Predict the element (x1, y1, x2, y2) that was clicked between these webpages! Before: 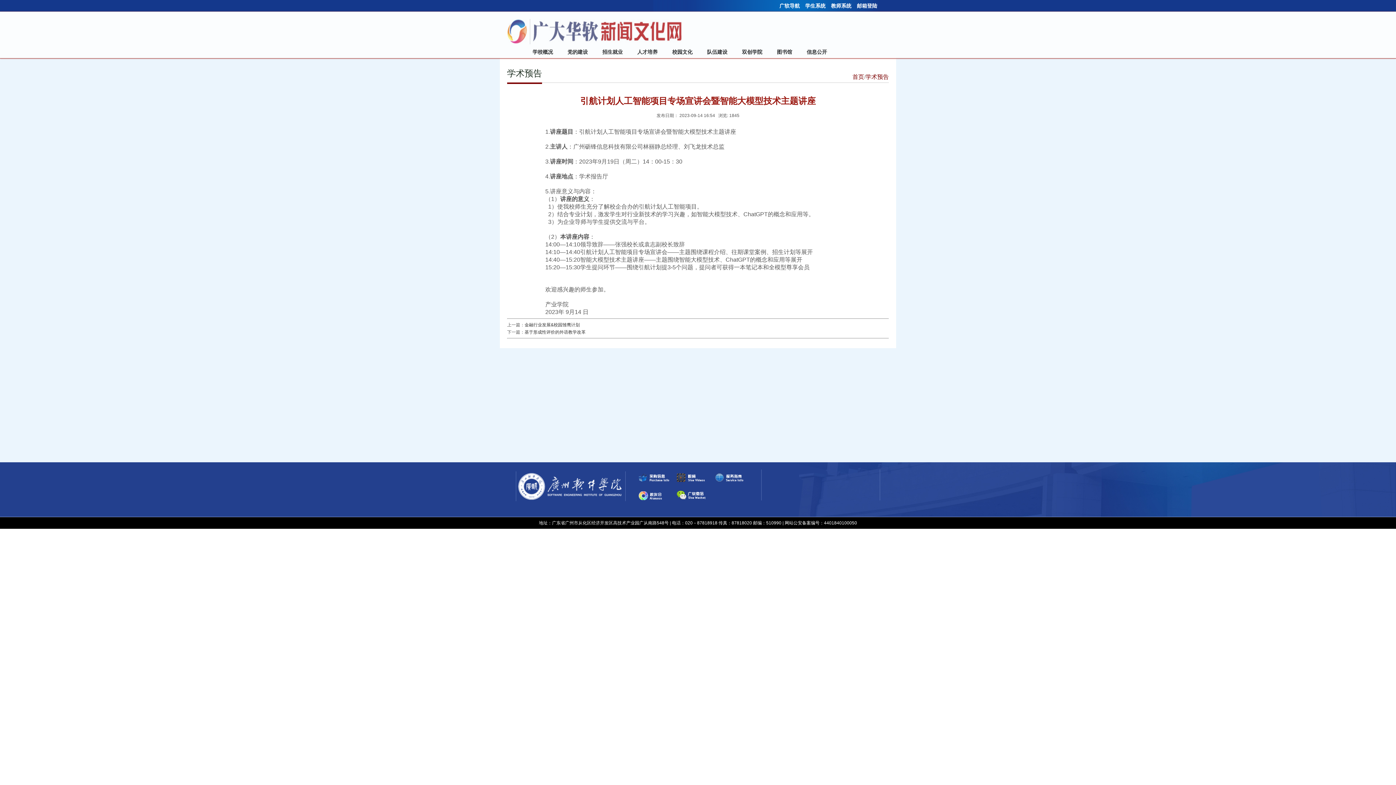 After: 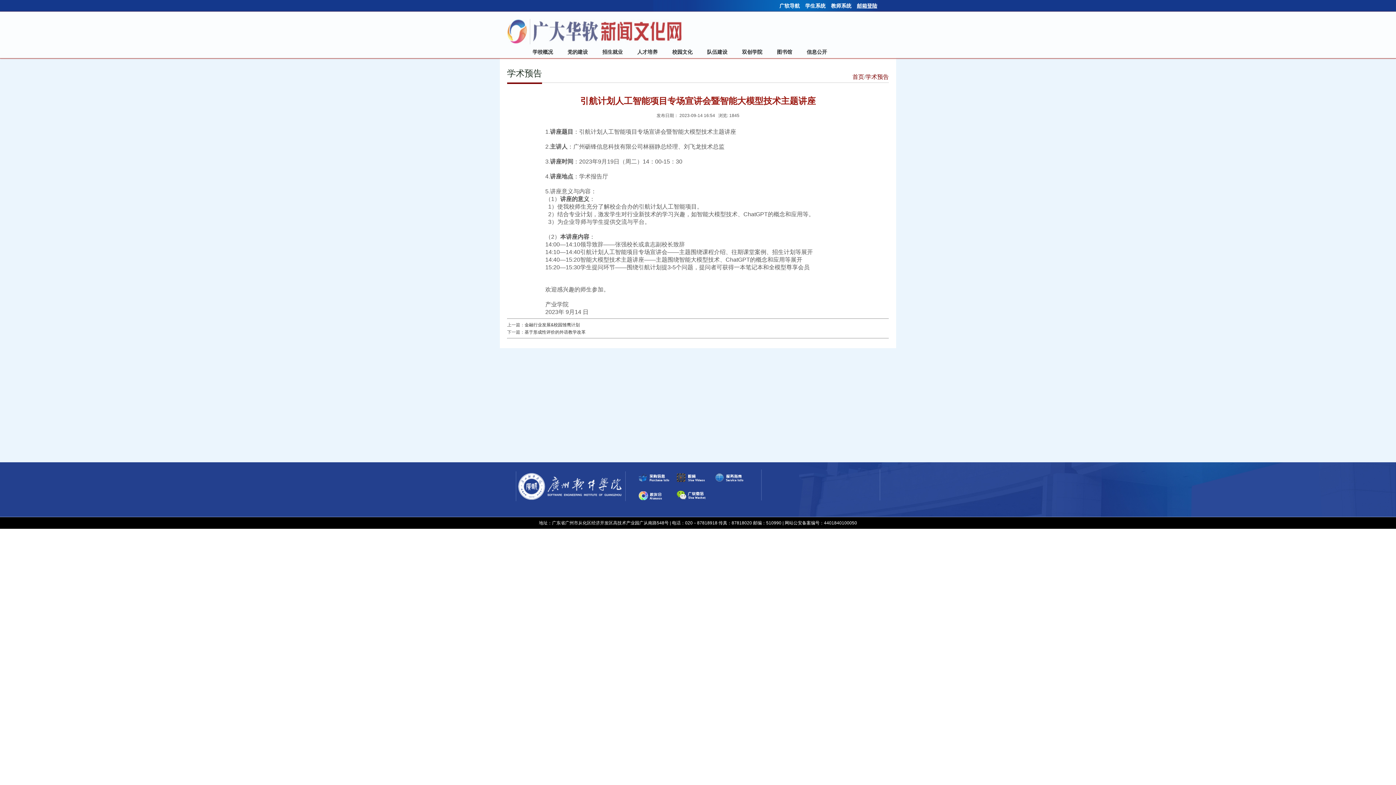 Action: bbox: (855, 2, 879, 9) label: 邮箱登陆